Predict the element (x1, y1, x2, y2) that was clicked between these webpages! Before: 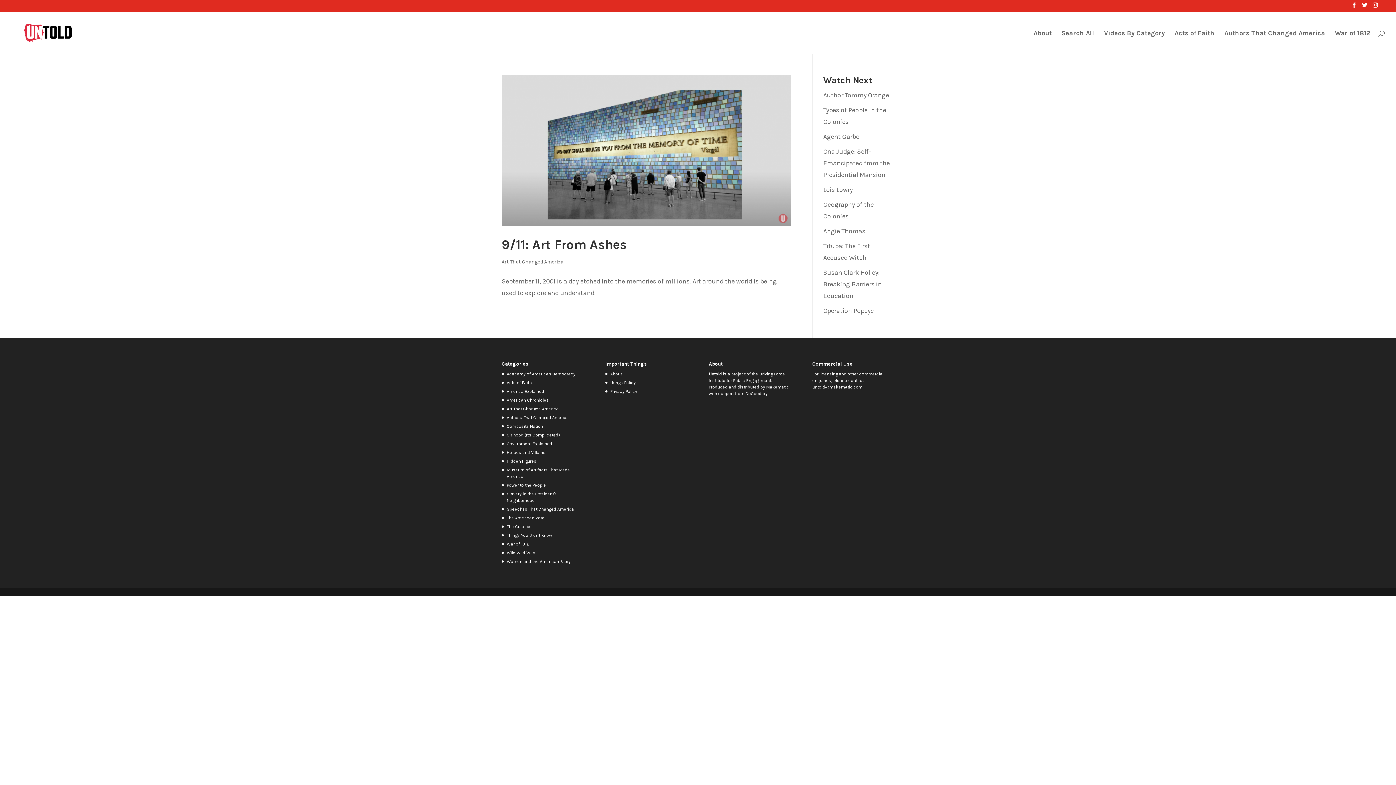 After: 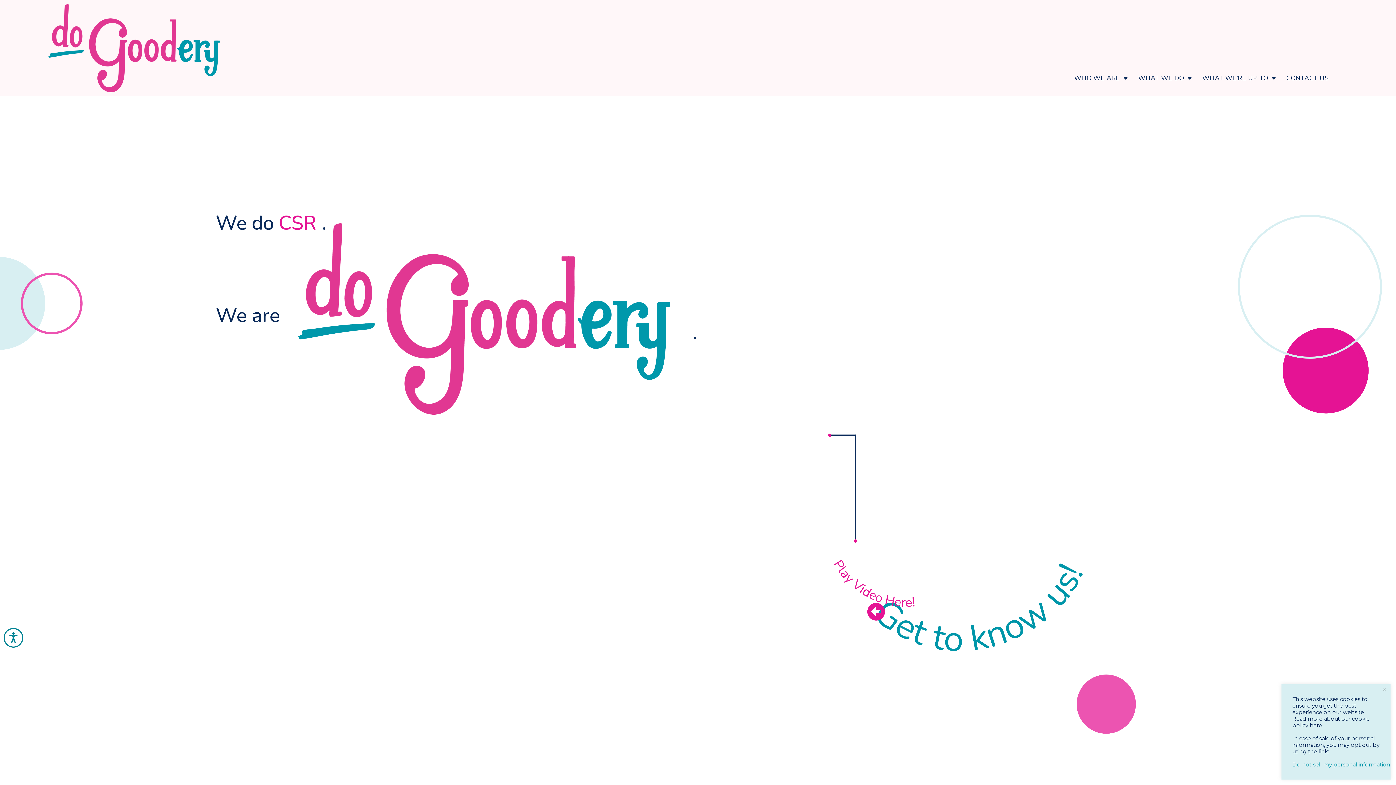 Action: label: DoGoodery bbox: (745, 391, 767, 396)